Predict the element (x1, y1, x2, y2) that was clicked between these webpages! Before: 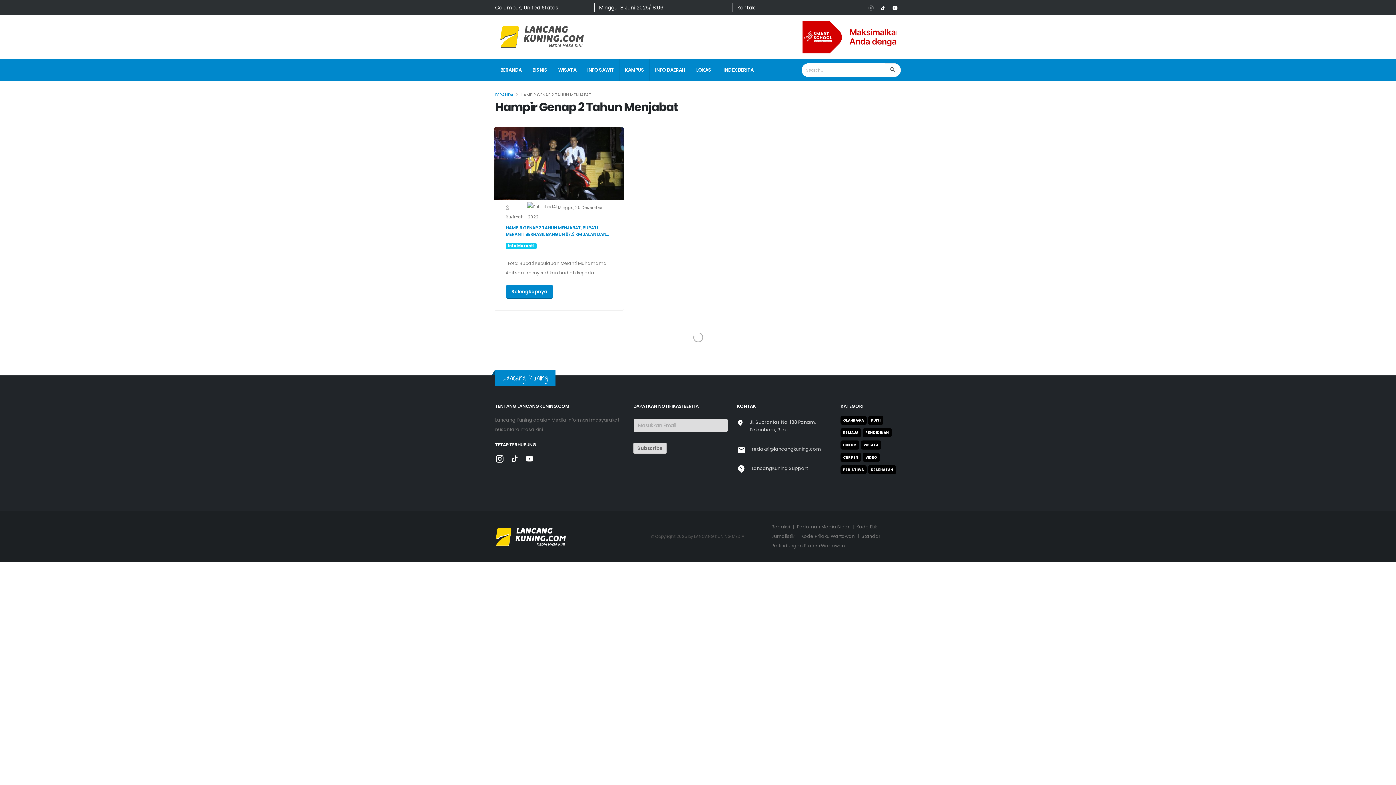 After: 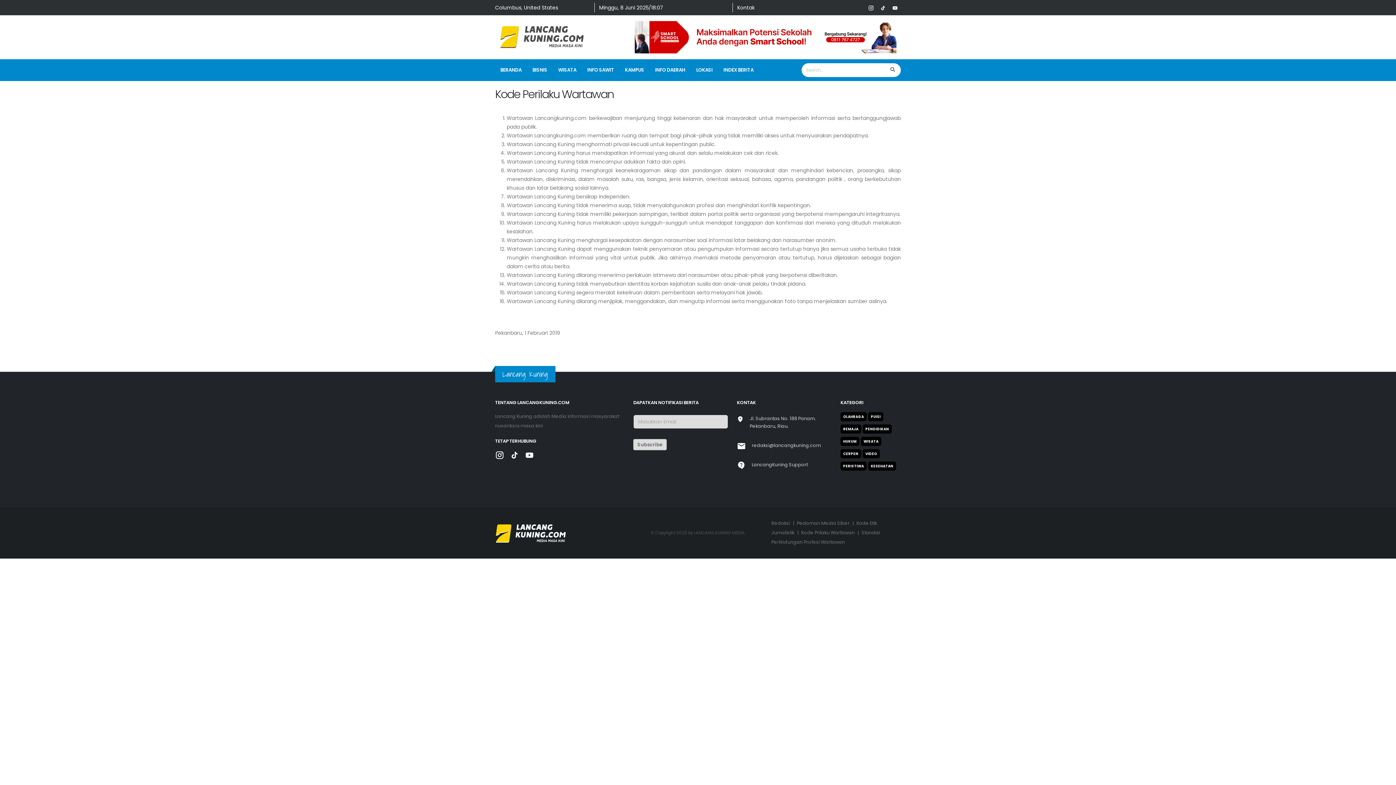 Action: bbox: (801, 533, 854, 539) label: Kode Prilaku Wartawan